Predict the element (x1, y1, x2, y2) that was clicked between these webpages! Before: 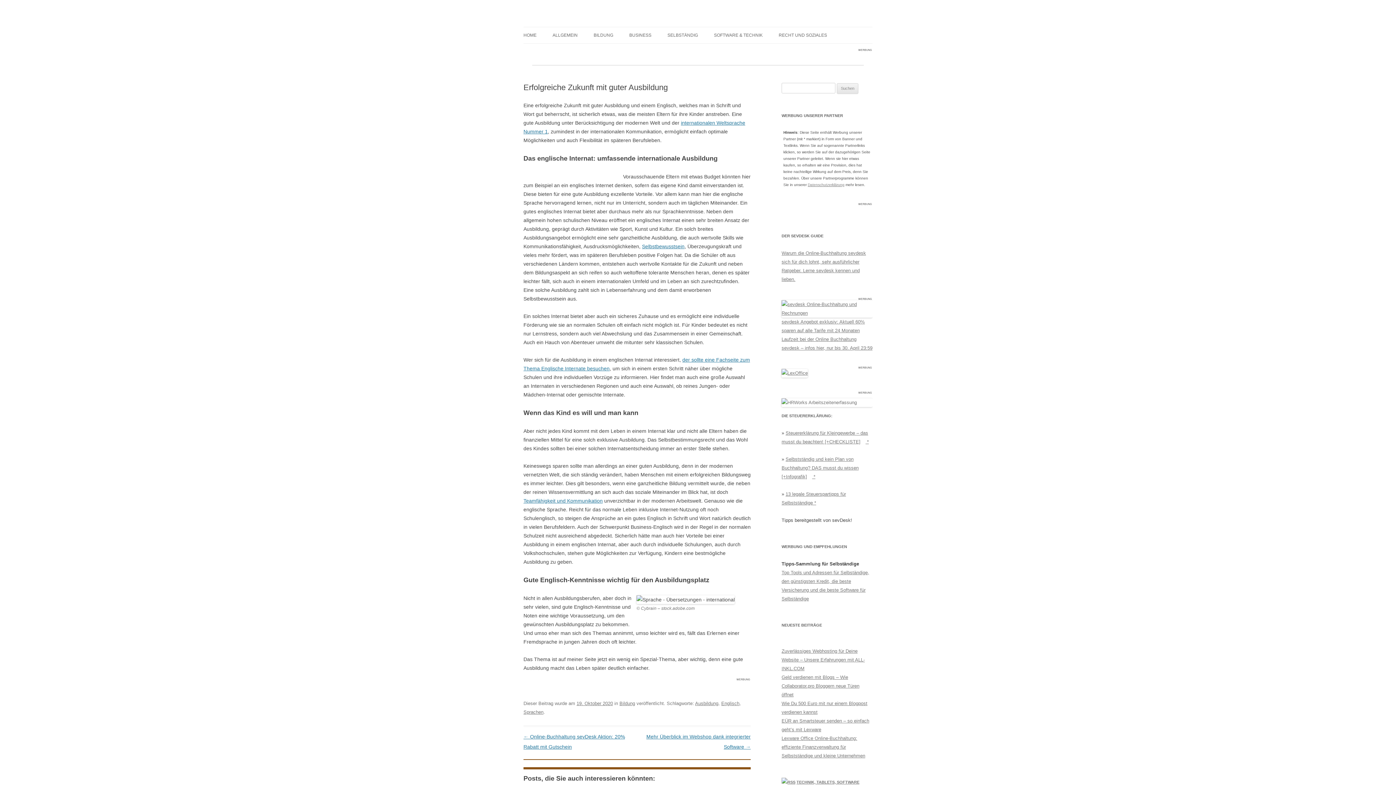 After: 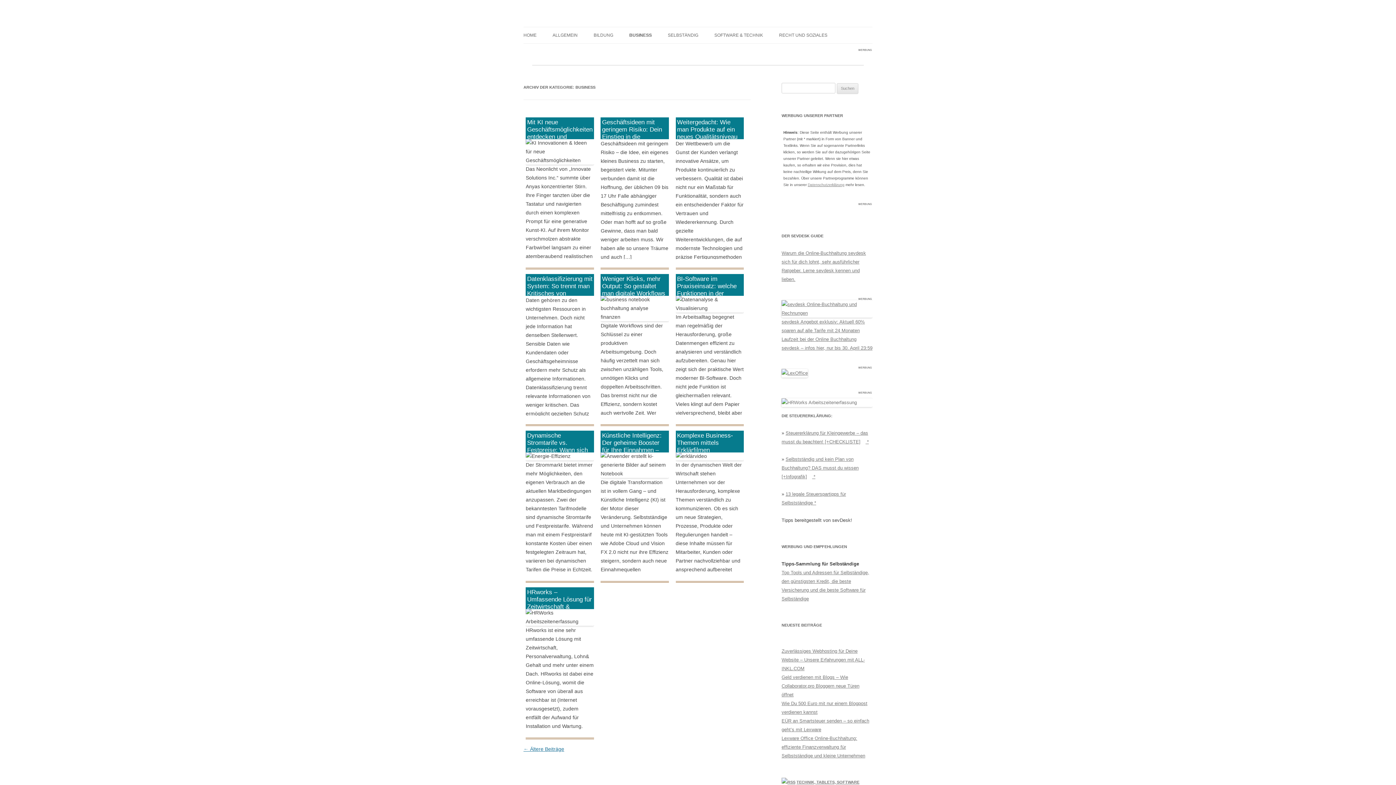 Action: bbox: (629, 27, 651, 43) label: BUSINESS